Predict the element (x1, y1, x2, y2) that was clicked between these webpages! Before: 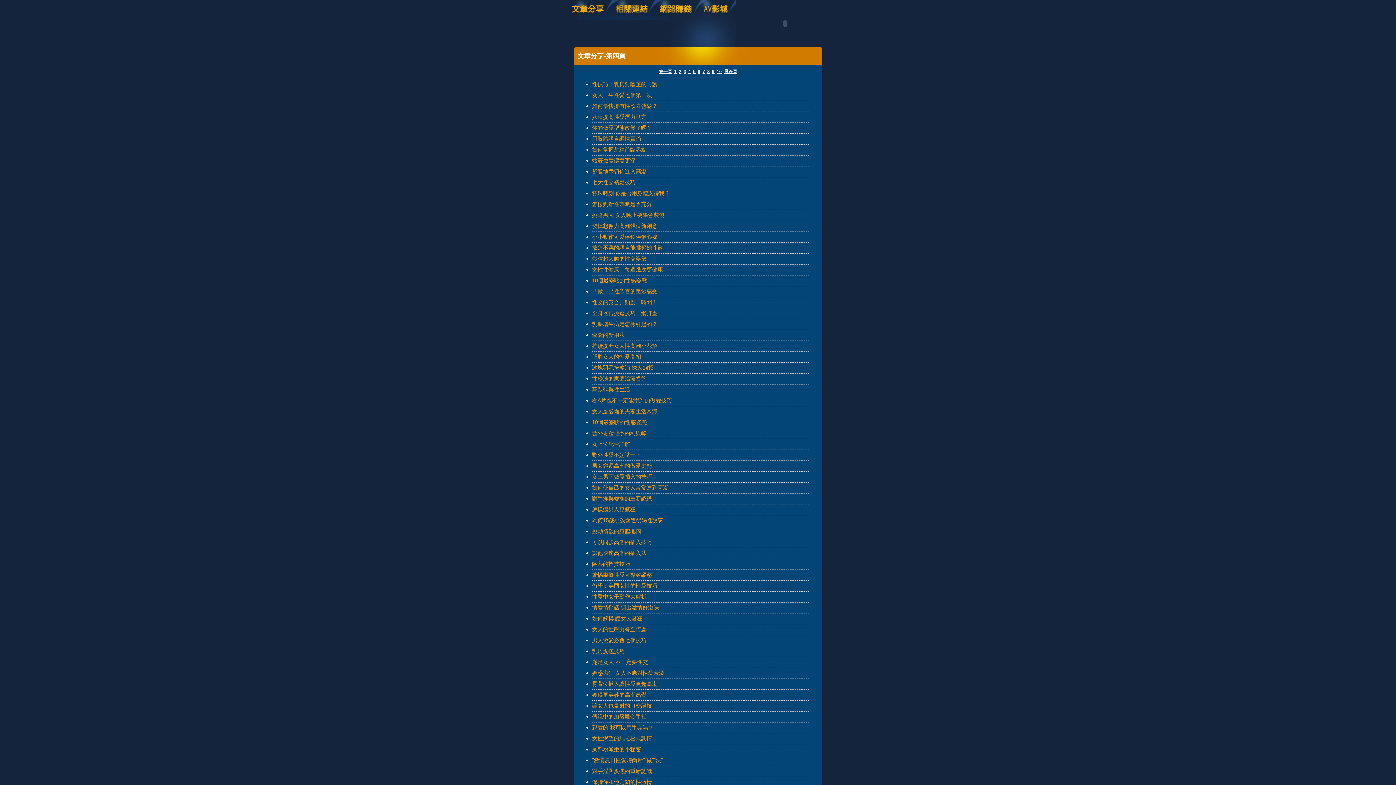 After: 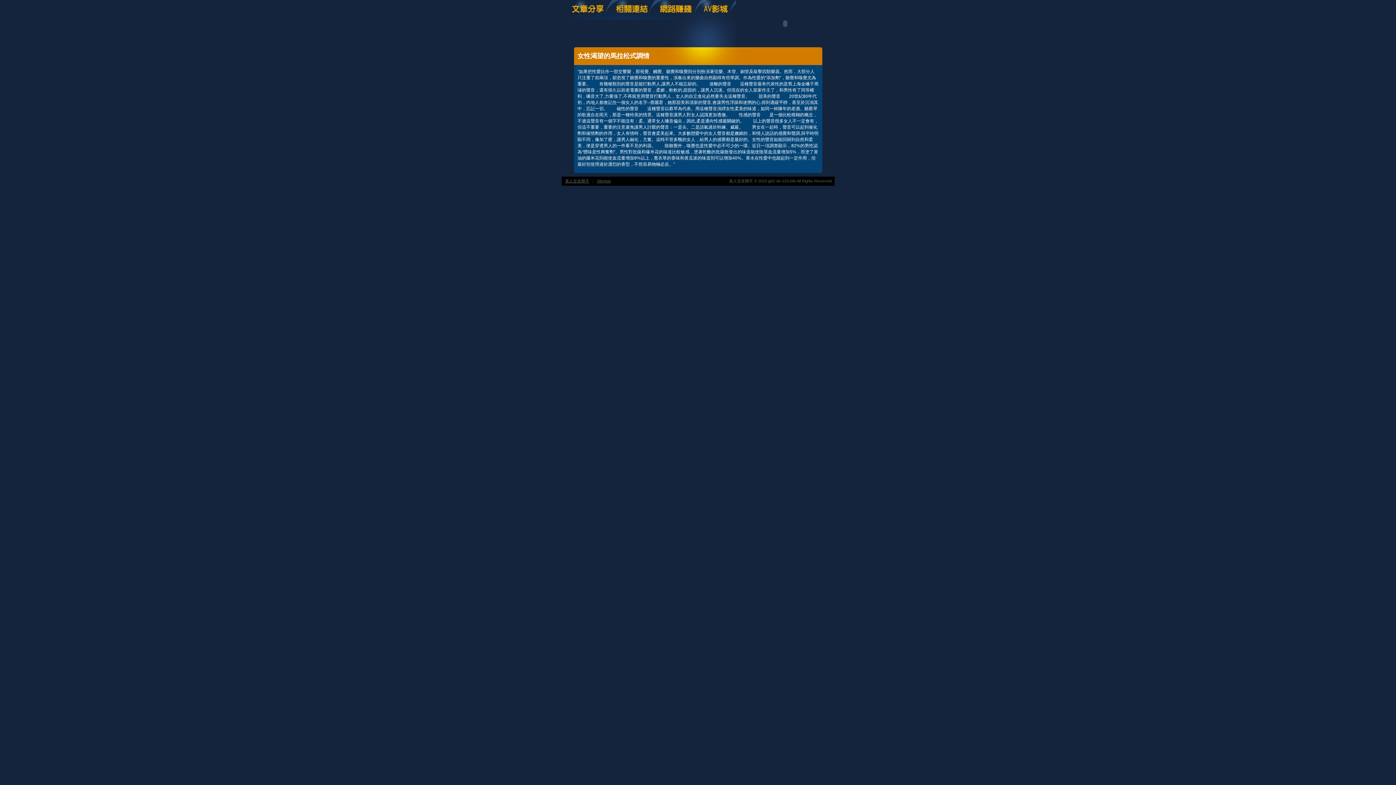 Action: label: 女性渴望的馬拉松式調情 bbox: (592, 735, 652, 741)